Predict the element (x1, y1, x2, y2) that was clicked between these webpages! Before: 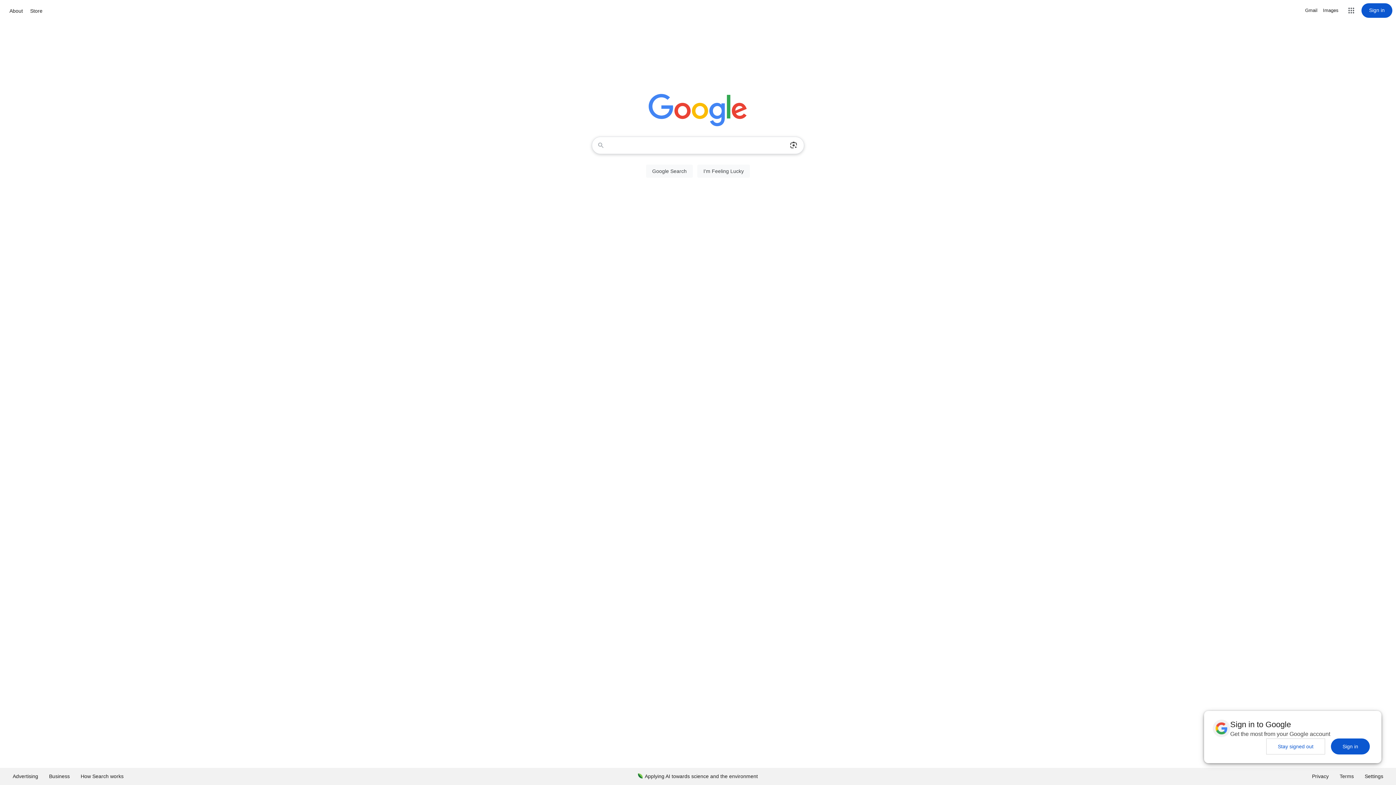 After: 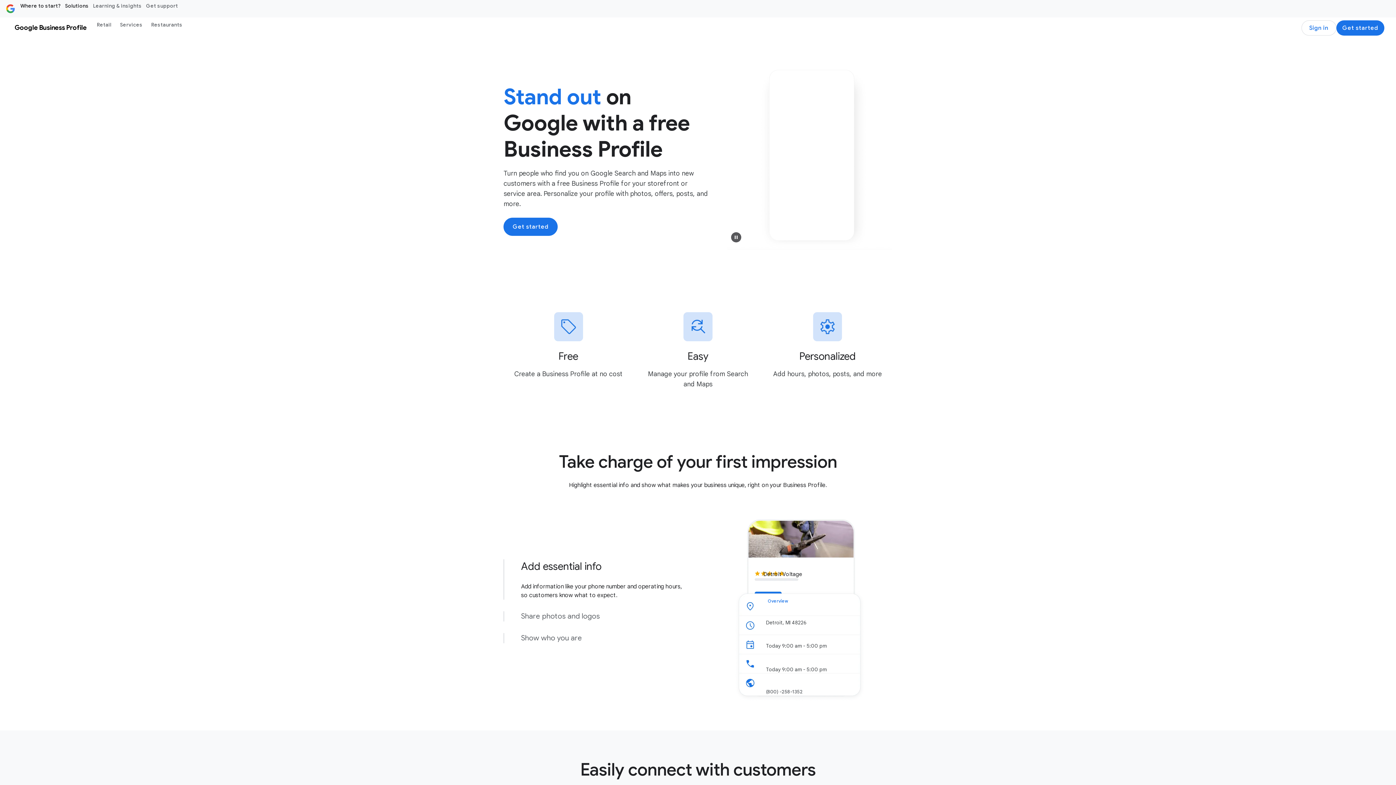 Action: bbox: (43, 768, 75, 785) label: Business